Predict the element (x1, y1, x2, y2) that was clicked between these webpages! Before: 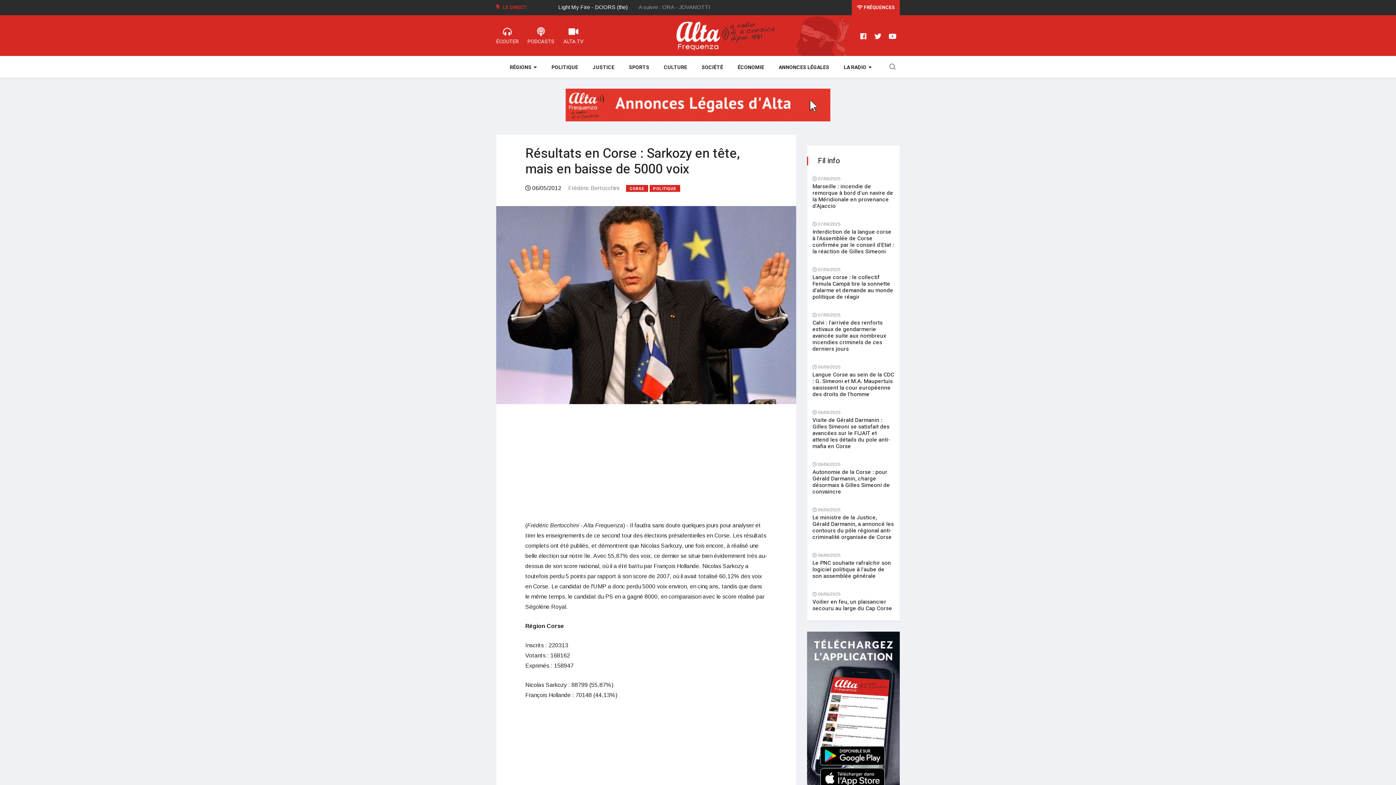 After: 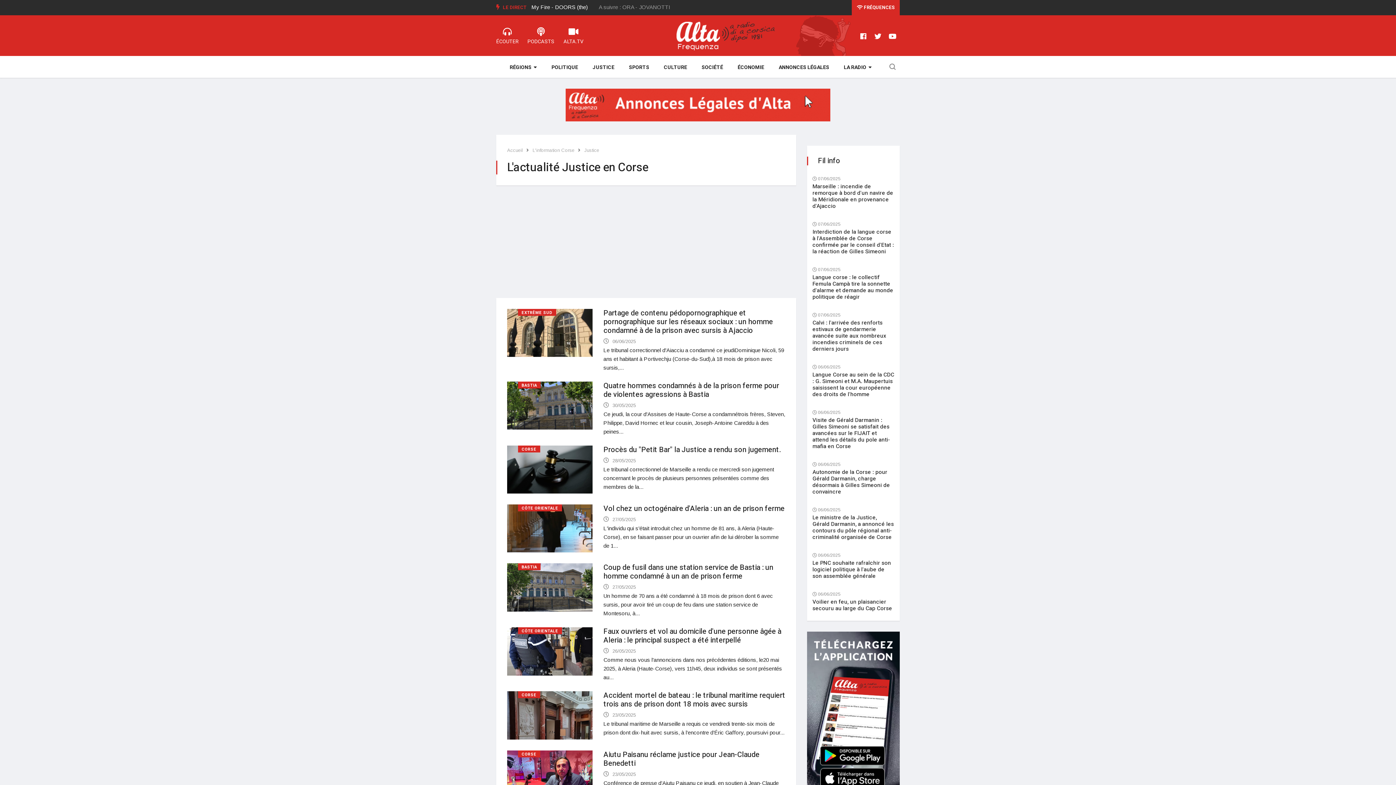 Action: label: JUSTICE bbox: (585, 56, 621, 77)